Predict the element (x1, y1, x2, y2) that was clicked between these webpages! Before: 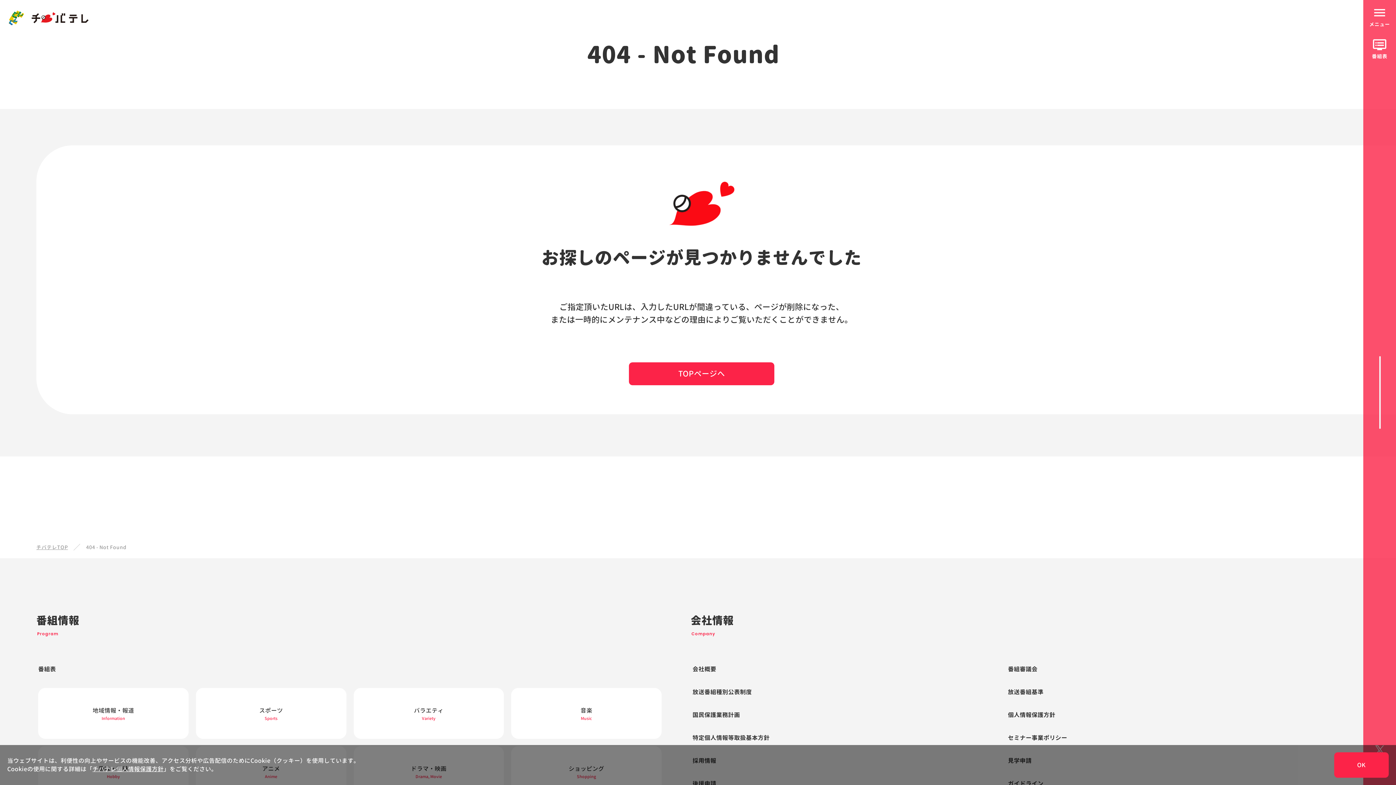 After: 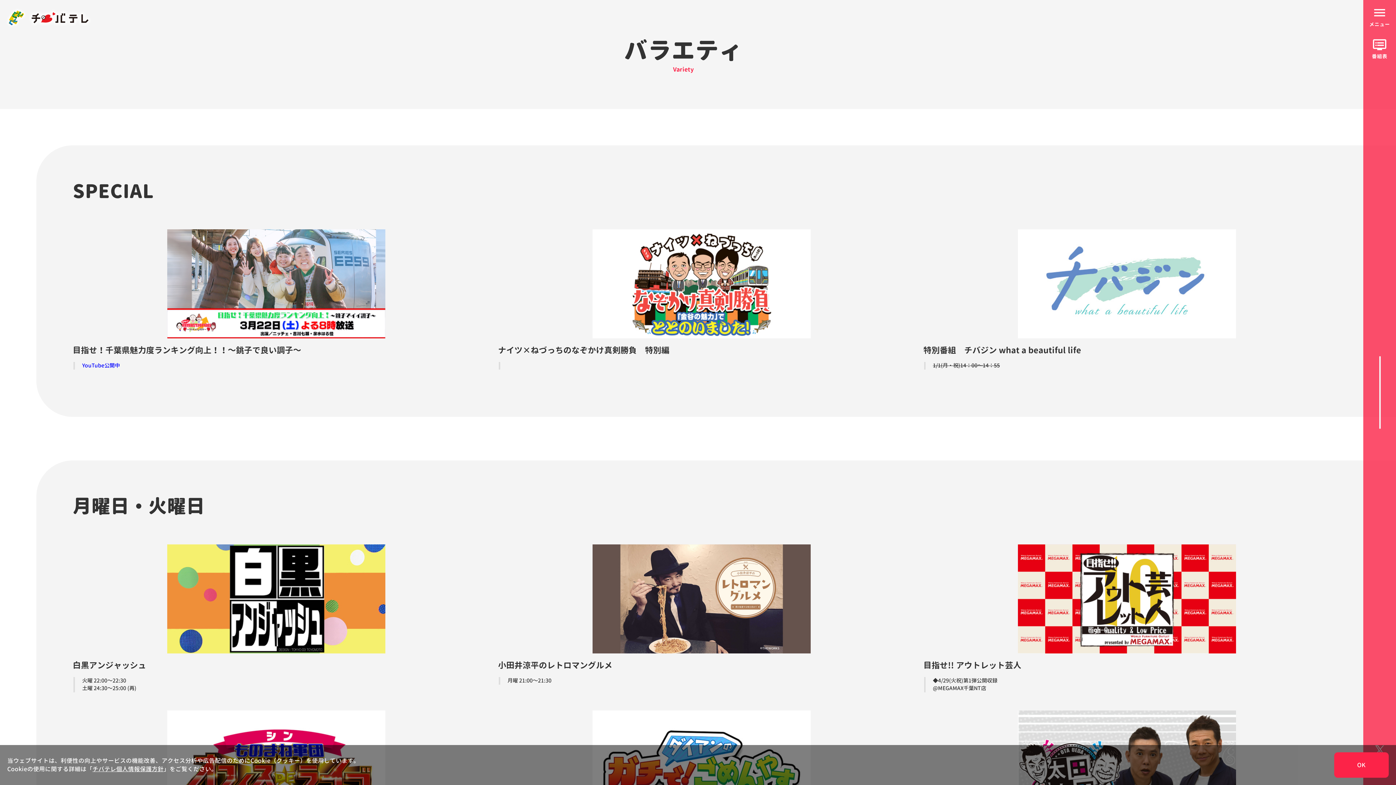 Action: label: バラエティ
Variety bbox: (353, 688, 504, 739)